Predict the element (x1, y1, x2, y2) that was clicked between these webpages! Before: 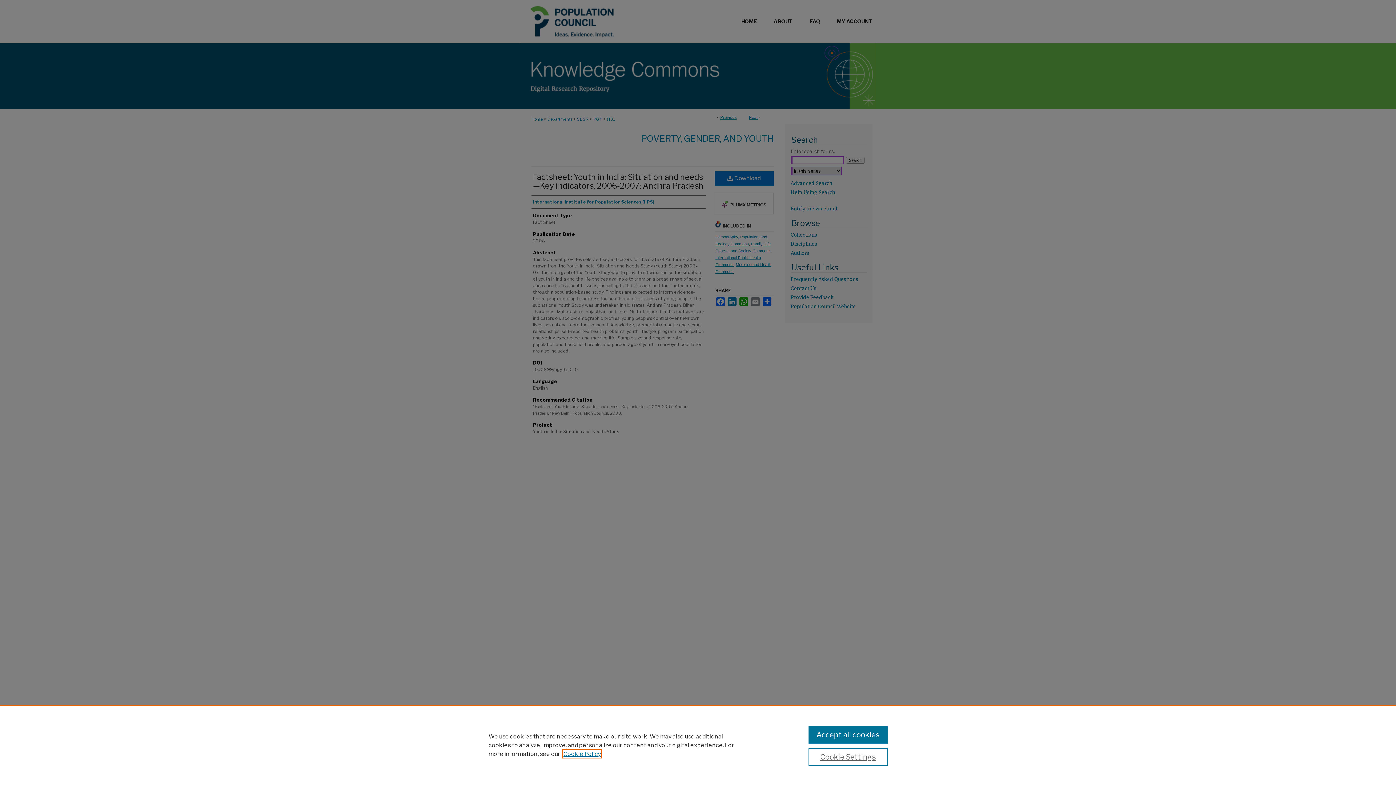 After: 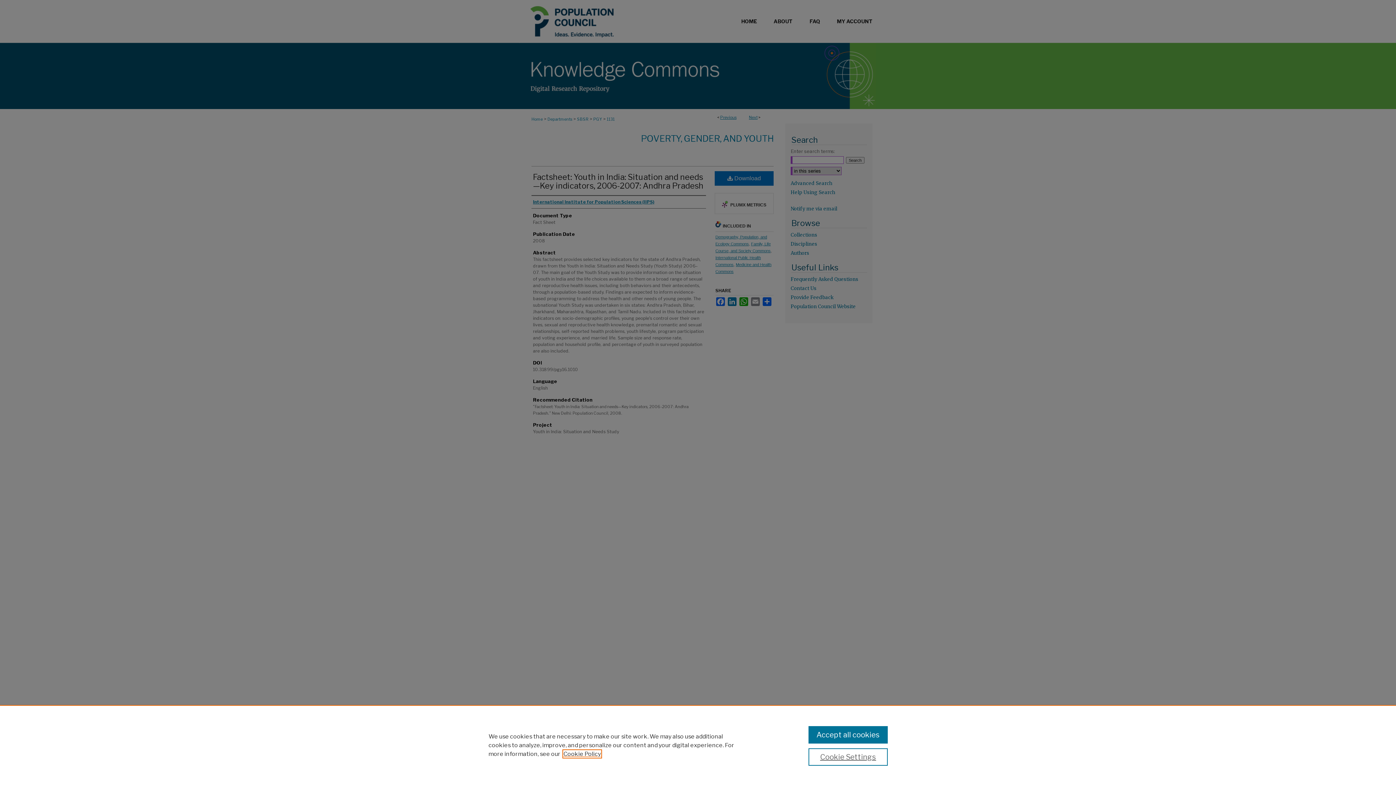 Action: label: , opens in a new tab bbox: (563, 750, 601, 757)